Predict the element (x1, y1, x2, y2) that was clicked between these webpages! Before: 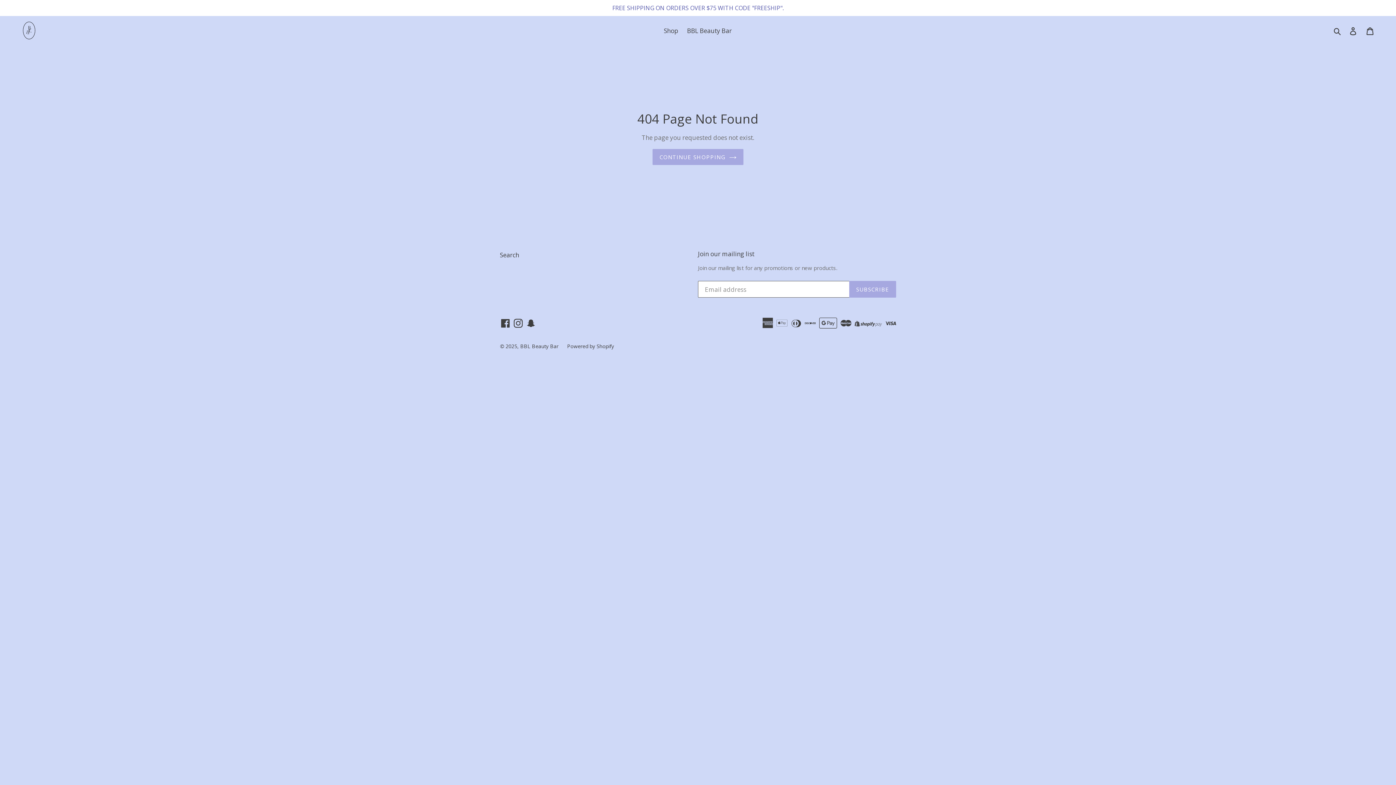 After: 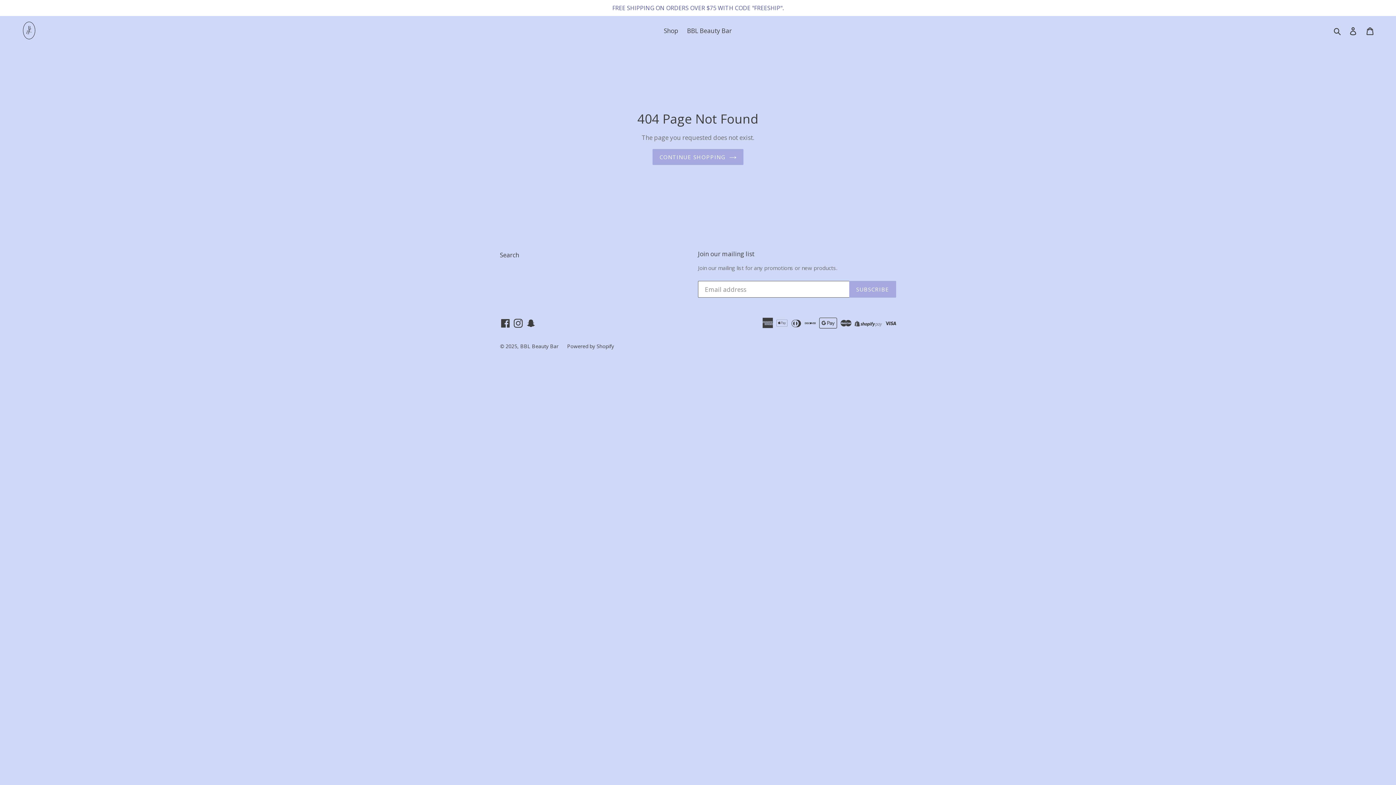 Action: bbox: (500, 318, 511, 328) label: Facebook